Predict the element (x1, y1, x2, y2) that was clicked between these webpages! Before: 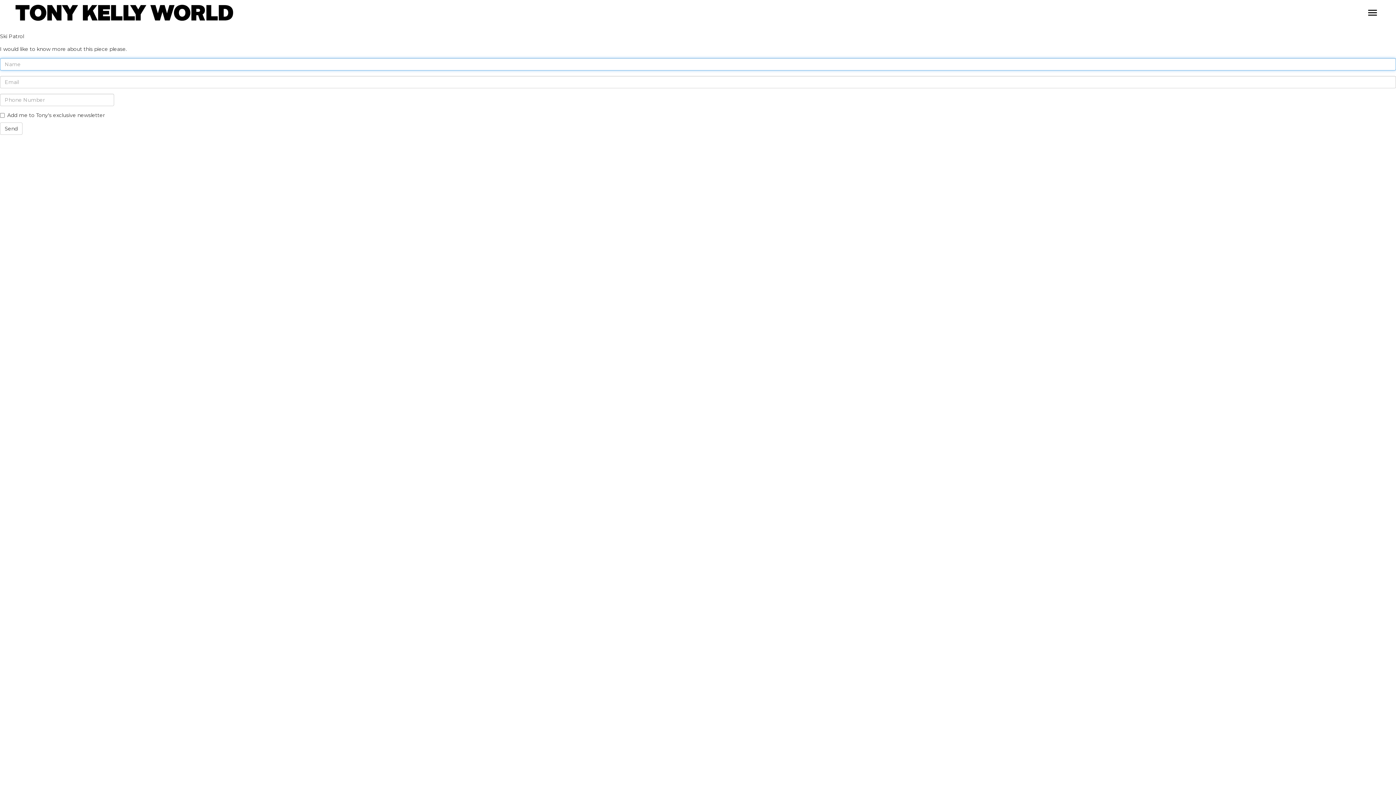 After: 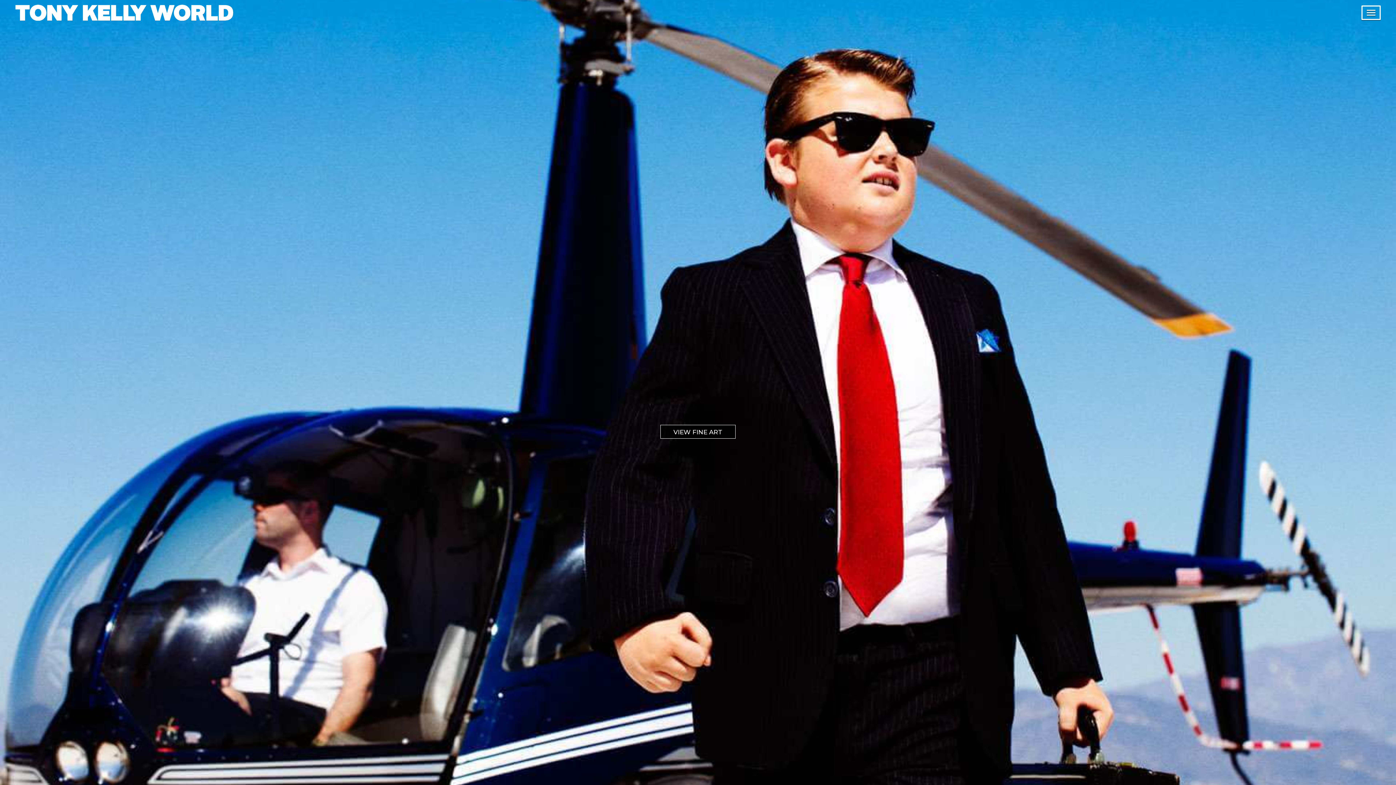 Action: bbox: (15, 4, 233, 20)